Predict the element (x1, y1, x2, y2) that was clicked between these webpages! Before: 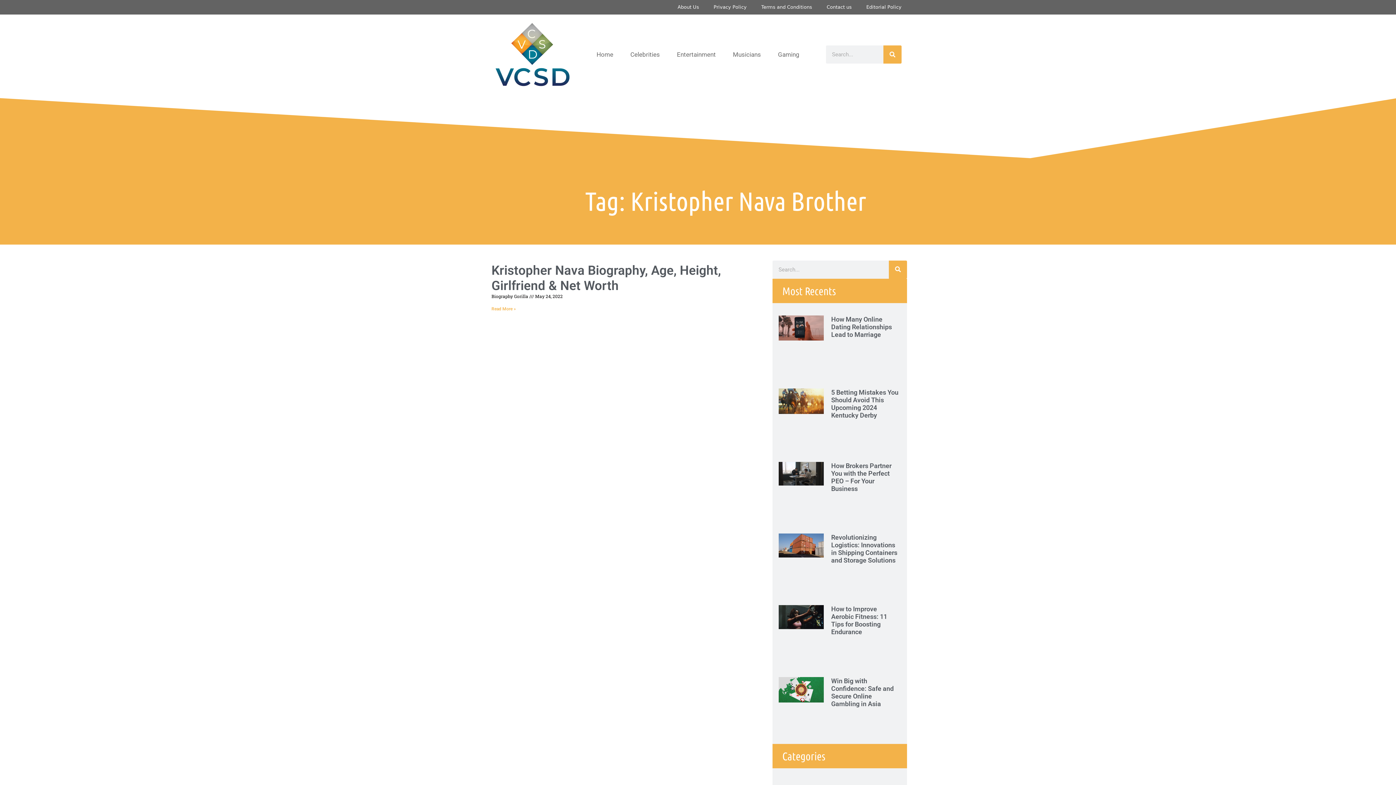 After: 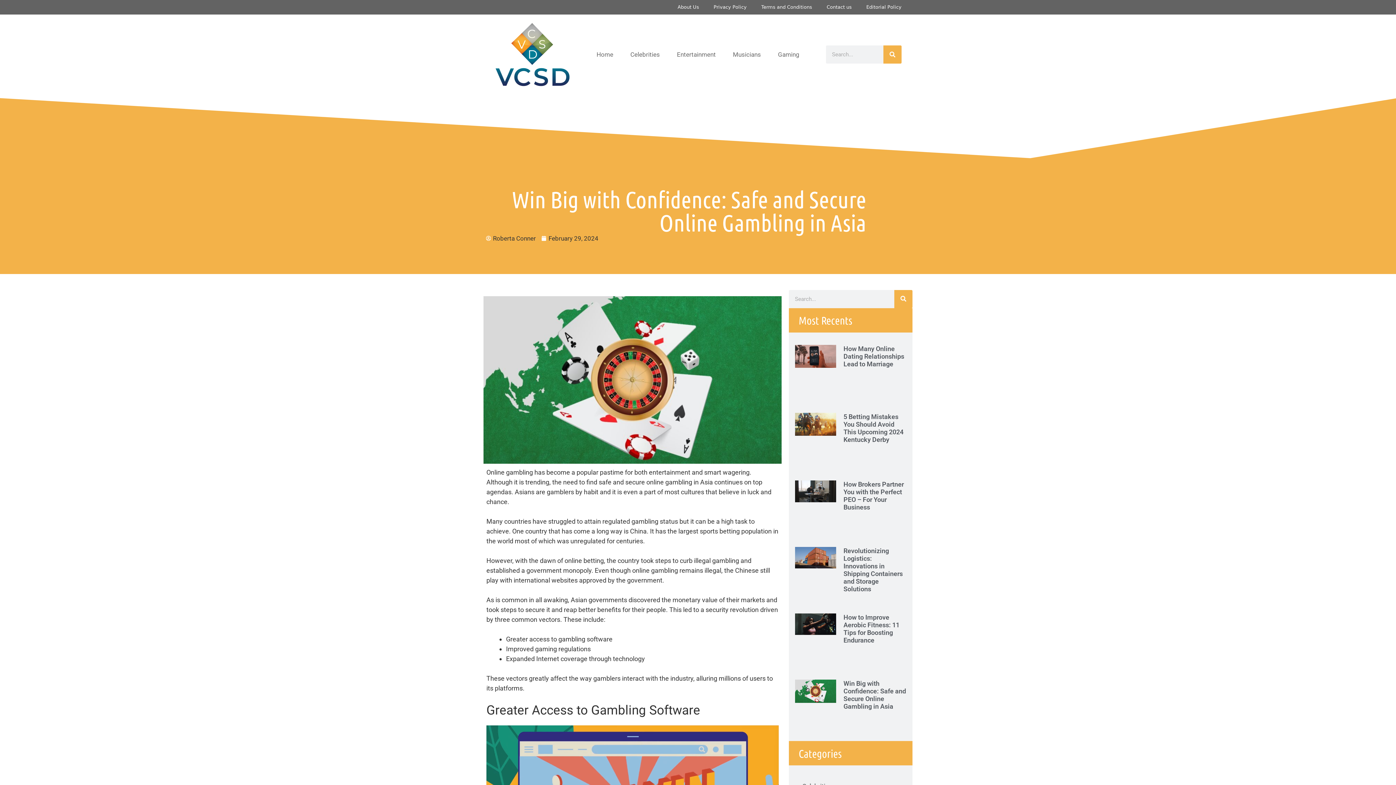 Action: bbox: (831, 677, 893, 707) label: Win Big with Confidence: Safe and Secure Online Gambling in Asia